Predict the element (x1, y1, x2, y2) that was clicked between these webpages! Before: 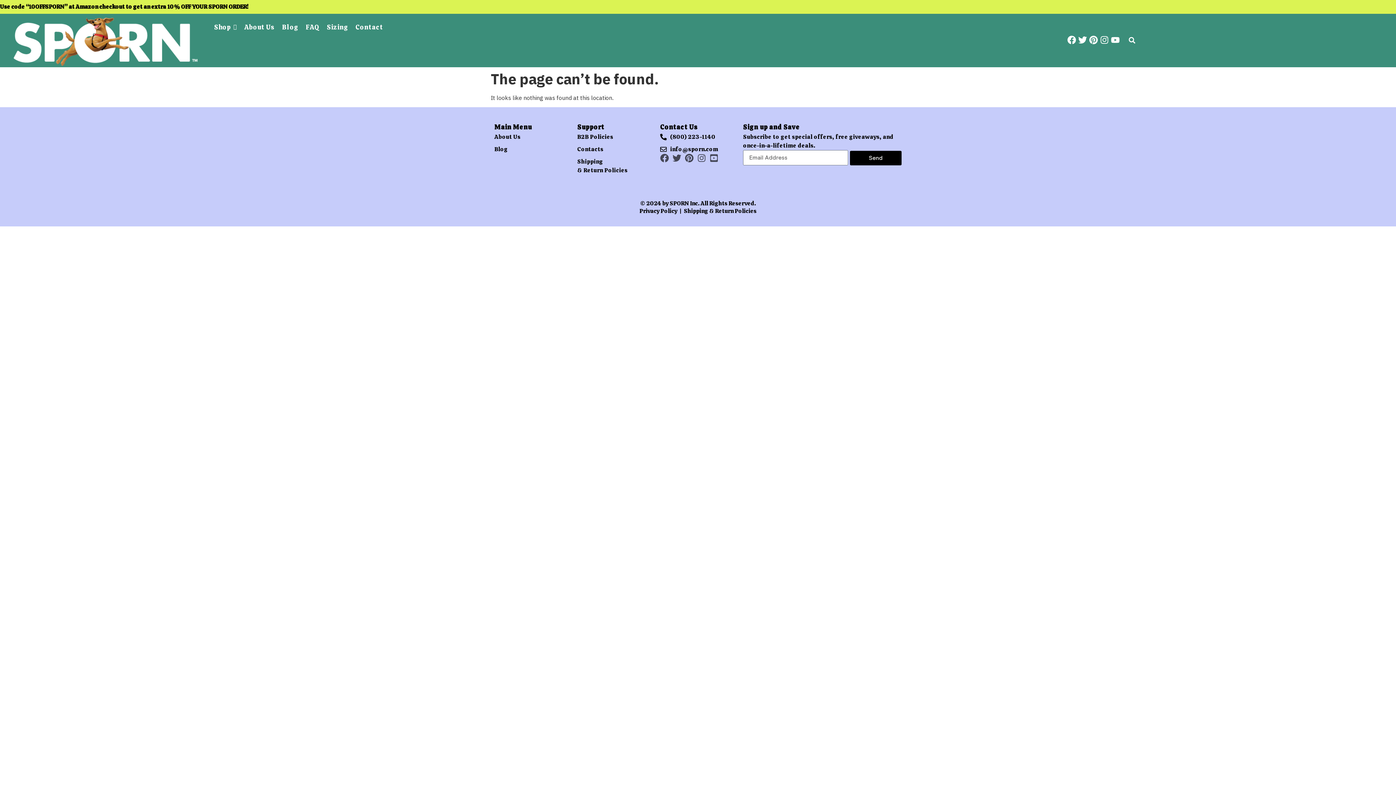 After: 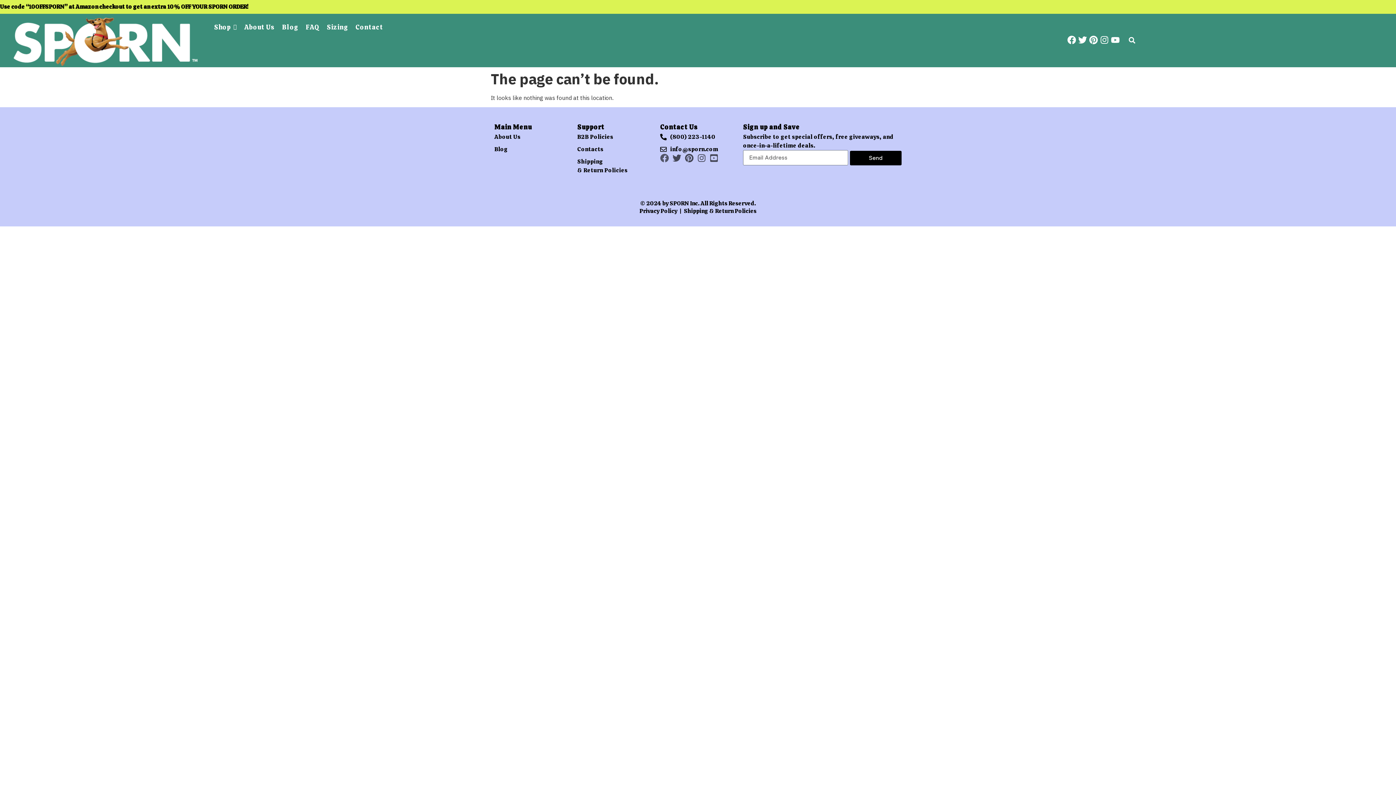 Action: label: Facebook bbox: (660, 153, 669, 162)